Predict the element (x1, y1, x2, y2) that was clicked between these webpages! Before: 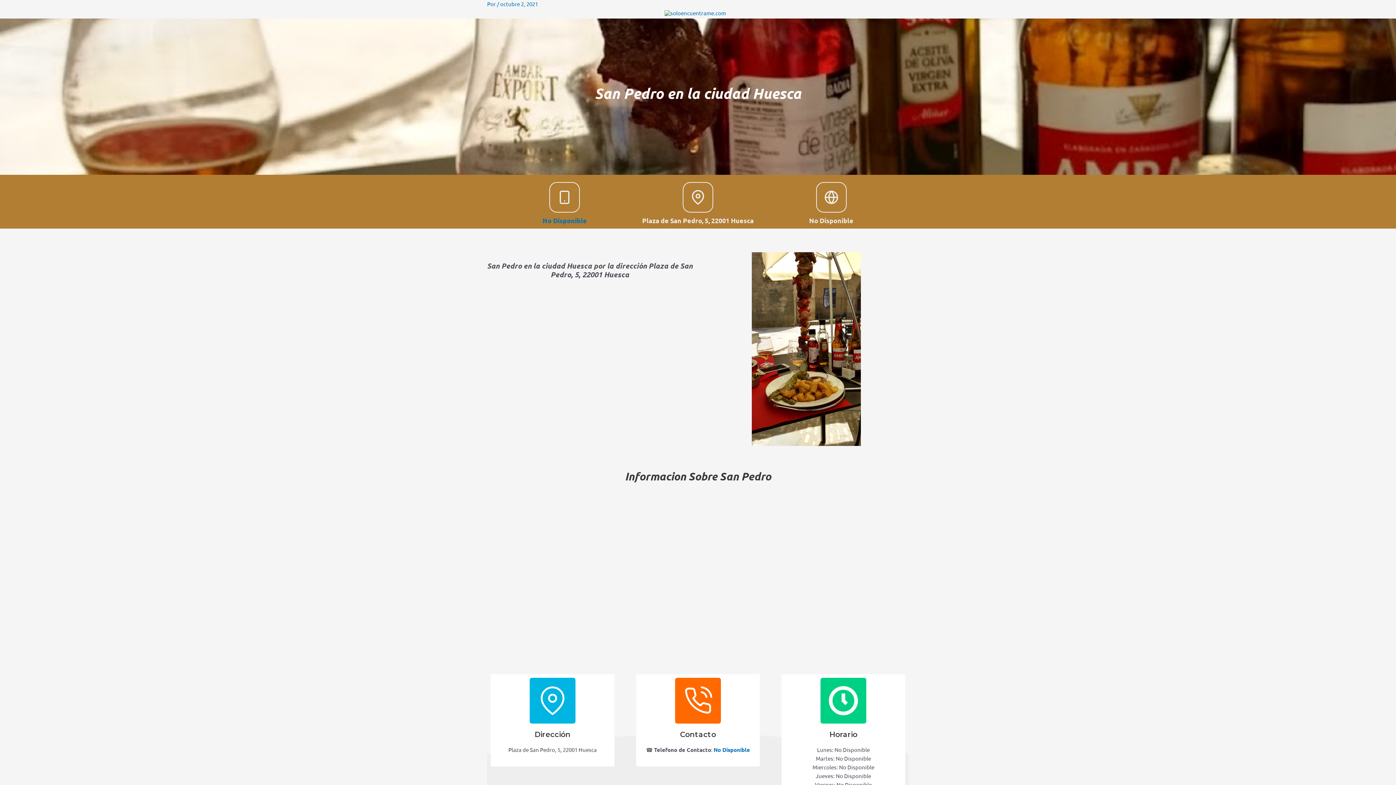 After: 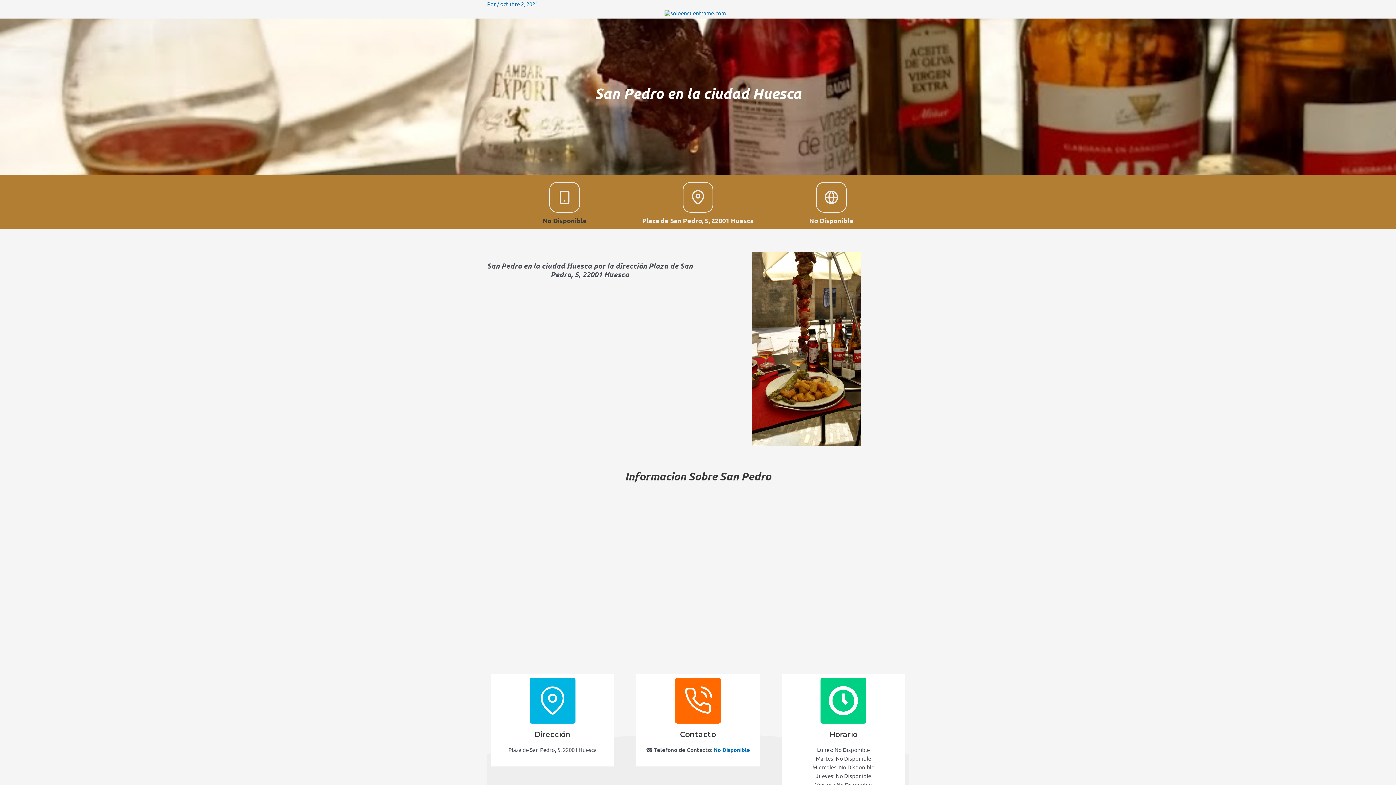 Action: label: No Disponible bbox: (542, 216, 587, 224)